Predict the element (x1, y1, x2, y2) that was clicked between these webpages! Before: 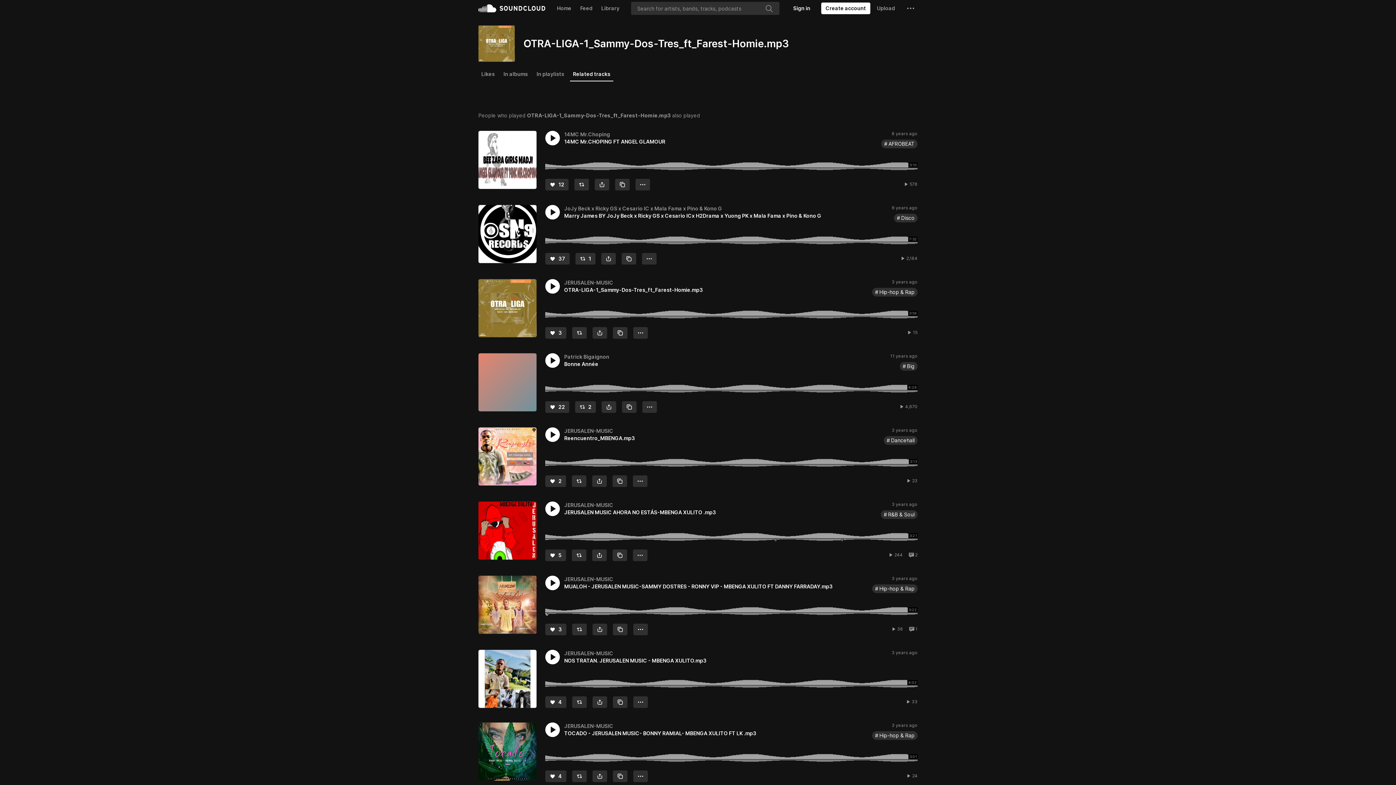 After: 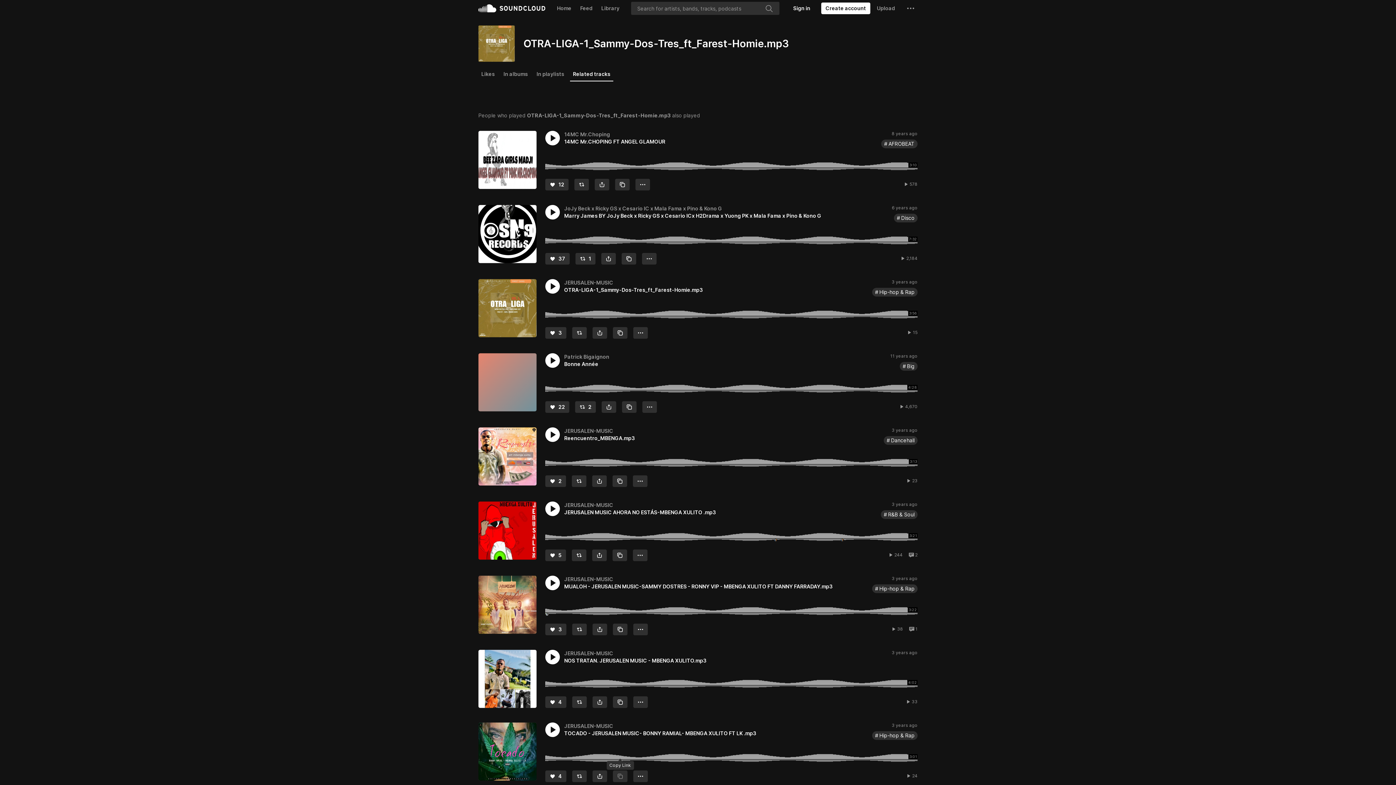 Action: label: Copy Link bbox: (613, 770, 627, 782)